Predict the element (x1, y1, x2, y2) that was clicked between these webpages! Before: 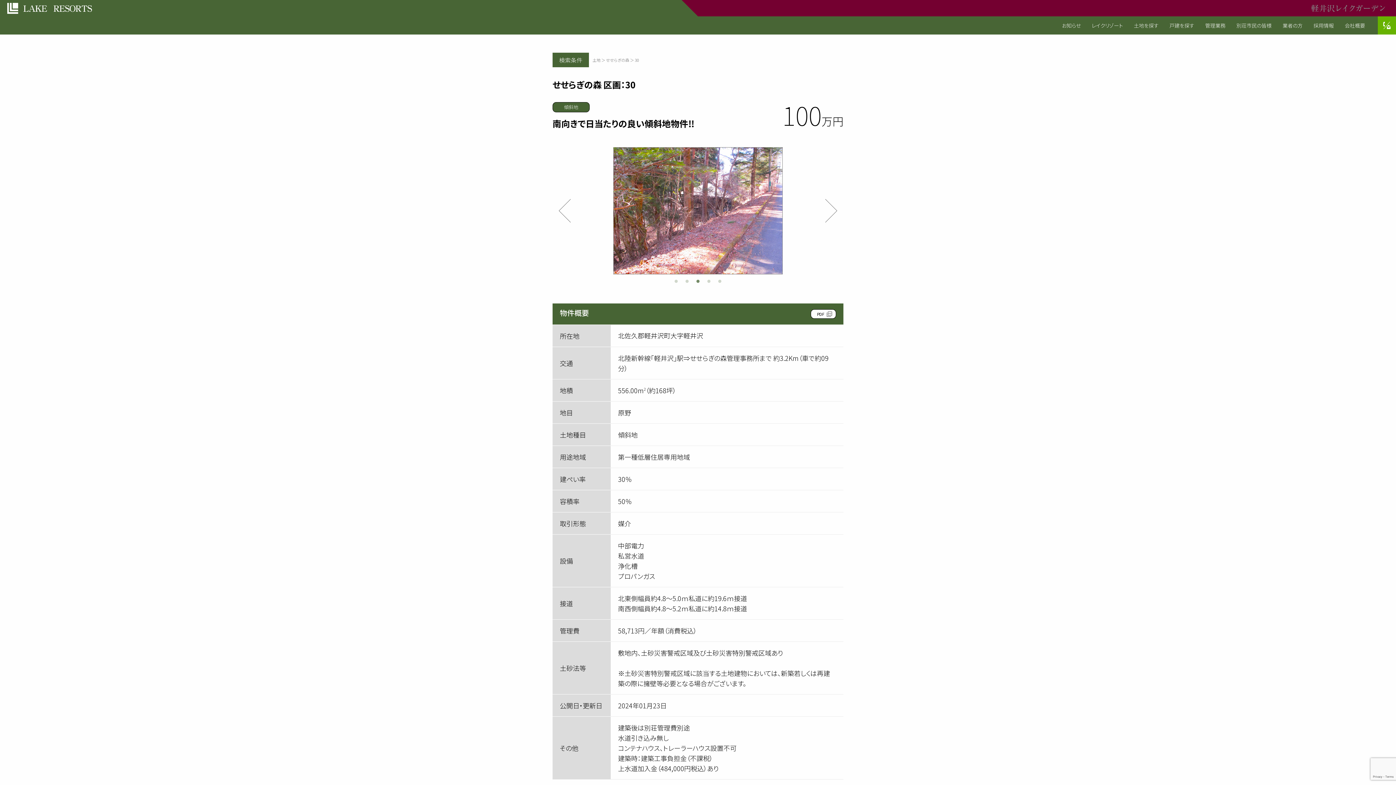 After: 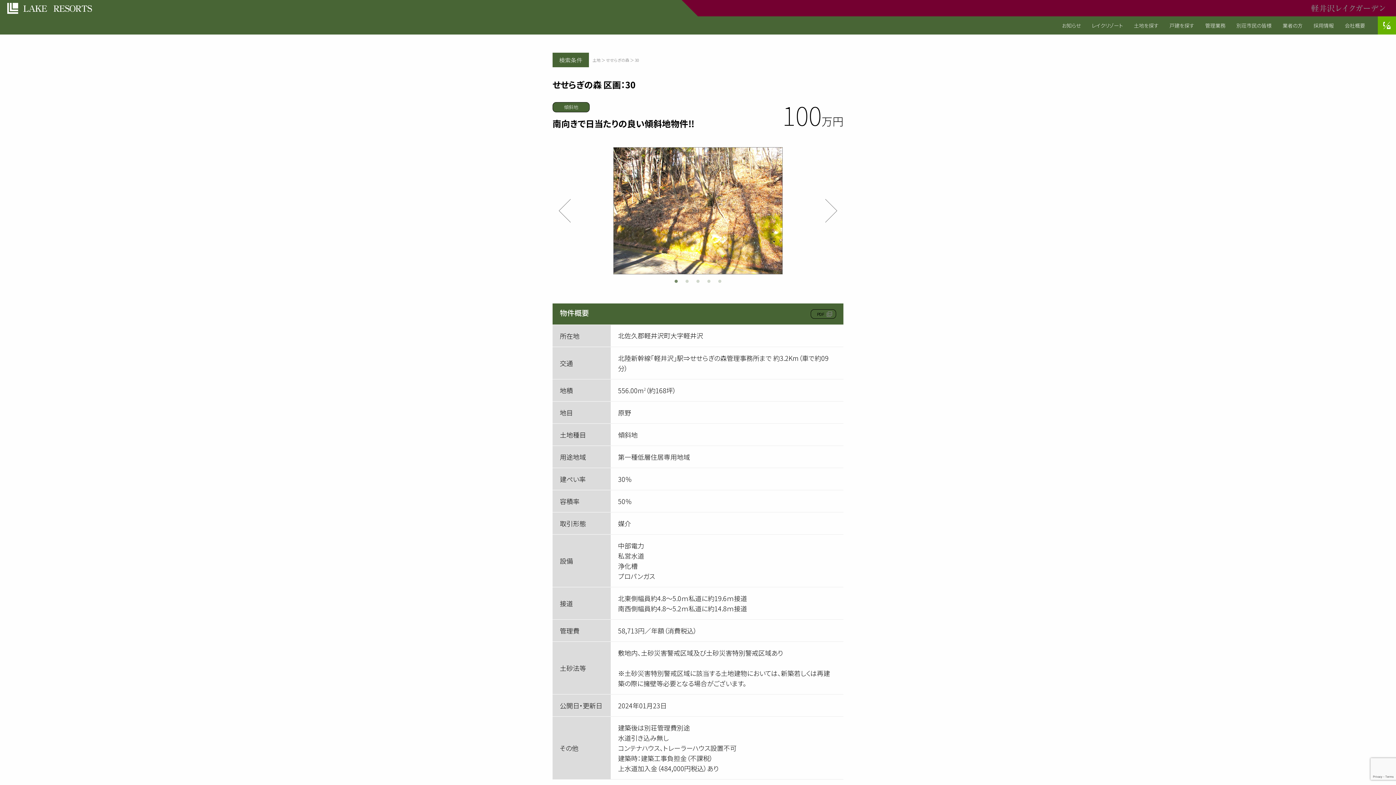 Action: label: PDF bbox: (810, 309, 836, 318)